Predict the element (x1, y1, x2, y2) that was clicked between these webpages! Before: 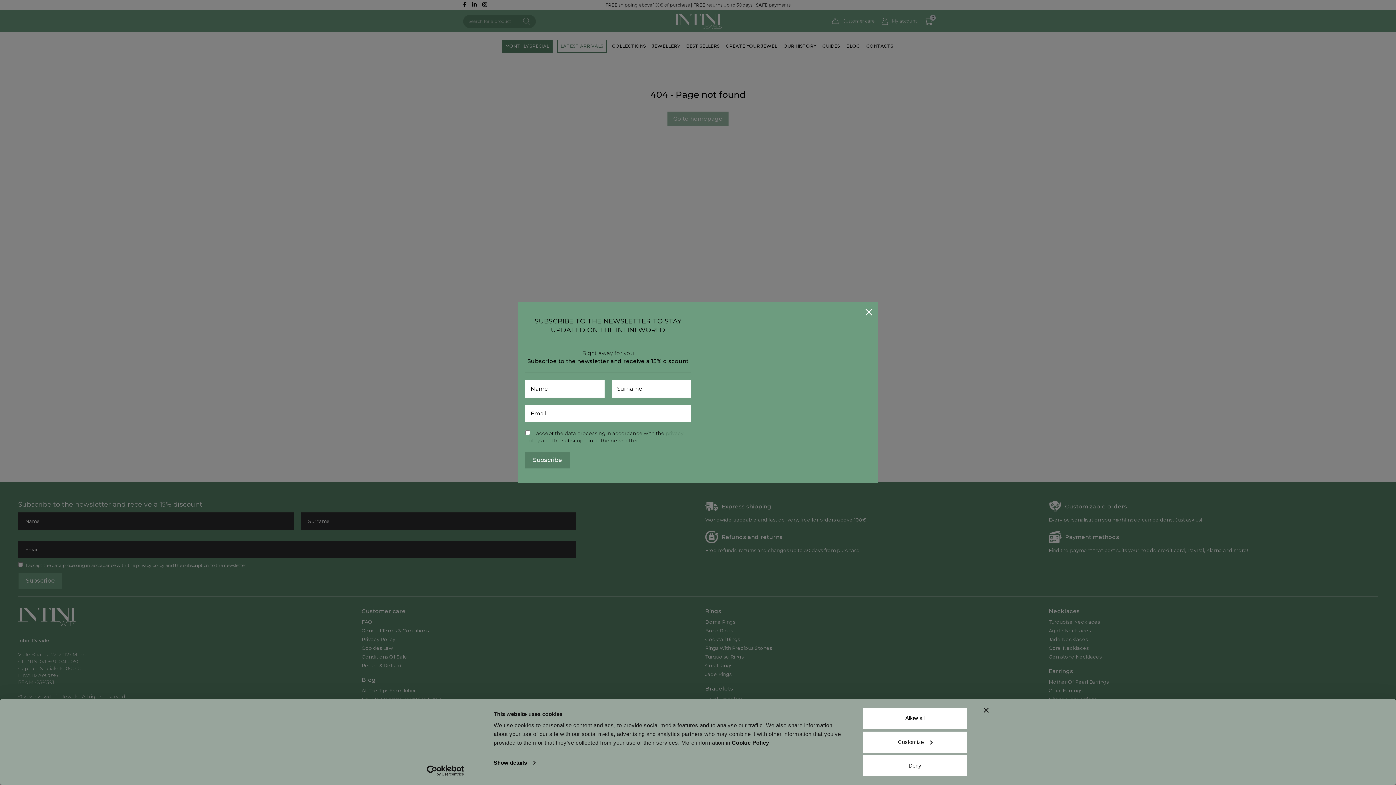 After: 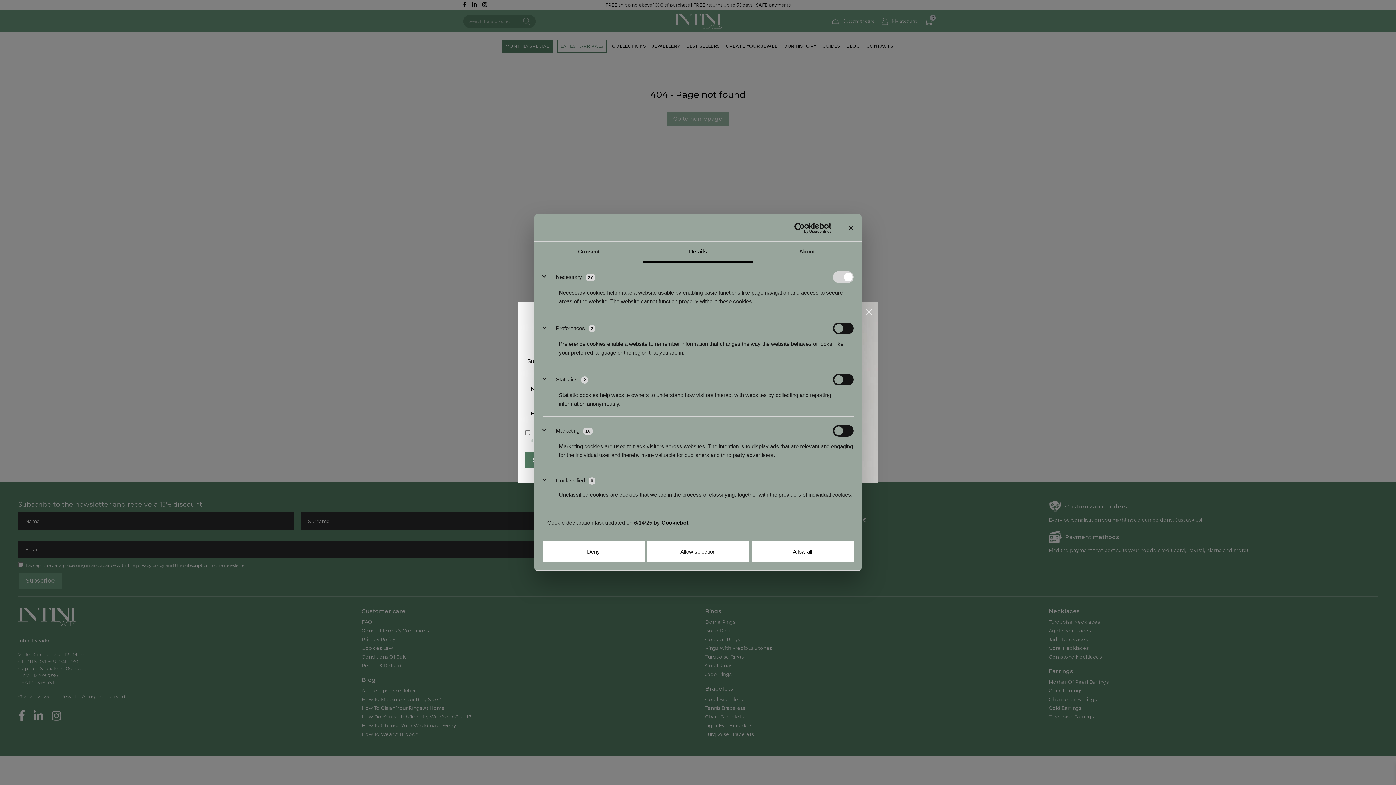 Action: bbox: (493, 757, 535, 768) label: Show details